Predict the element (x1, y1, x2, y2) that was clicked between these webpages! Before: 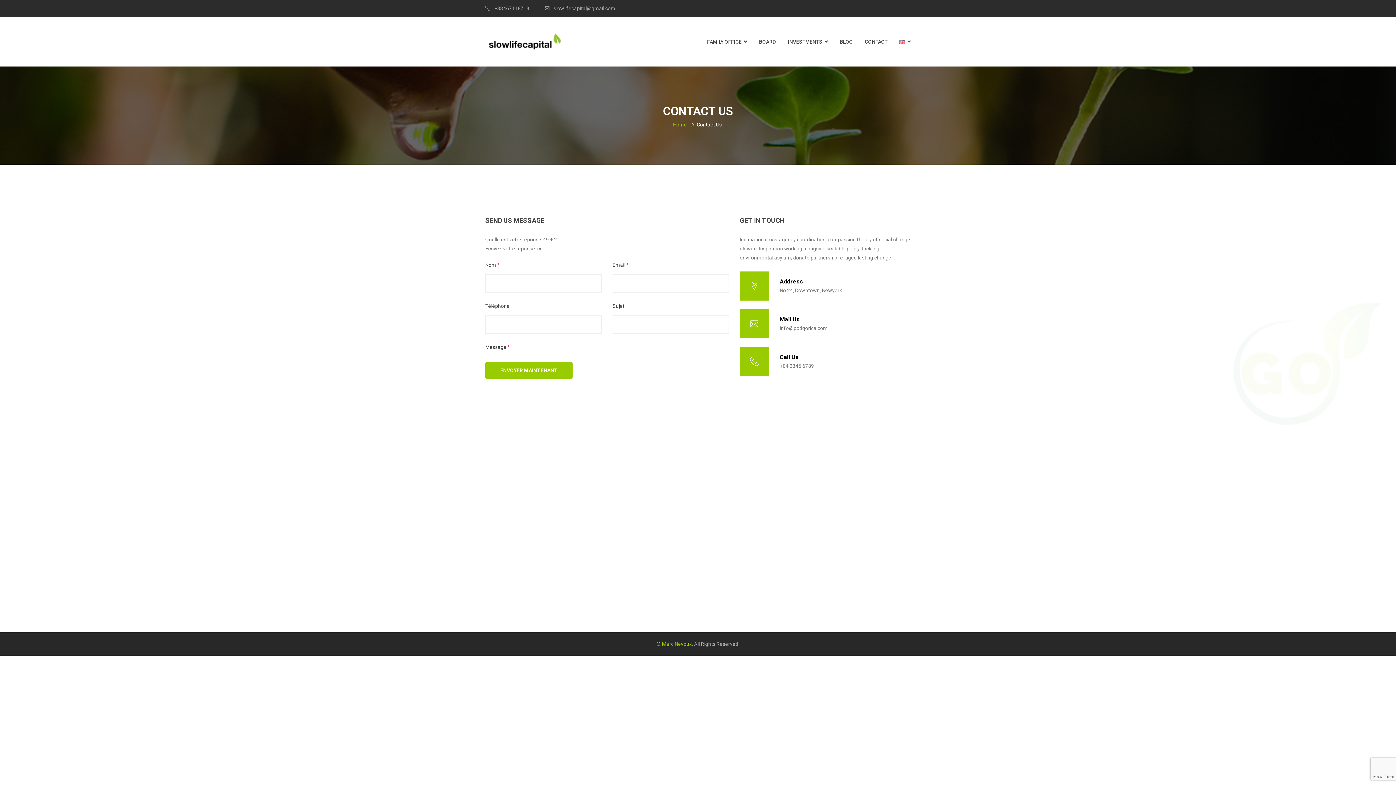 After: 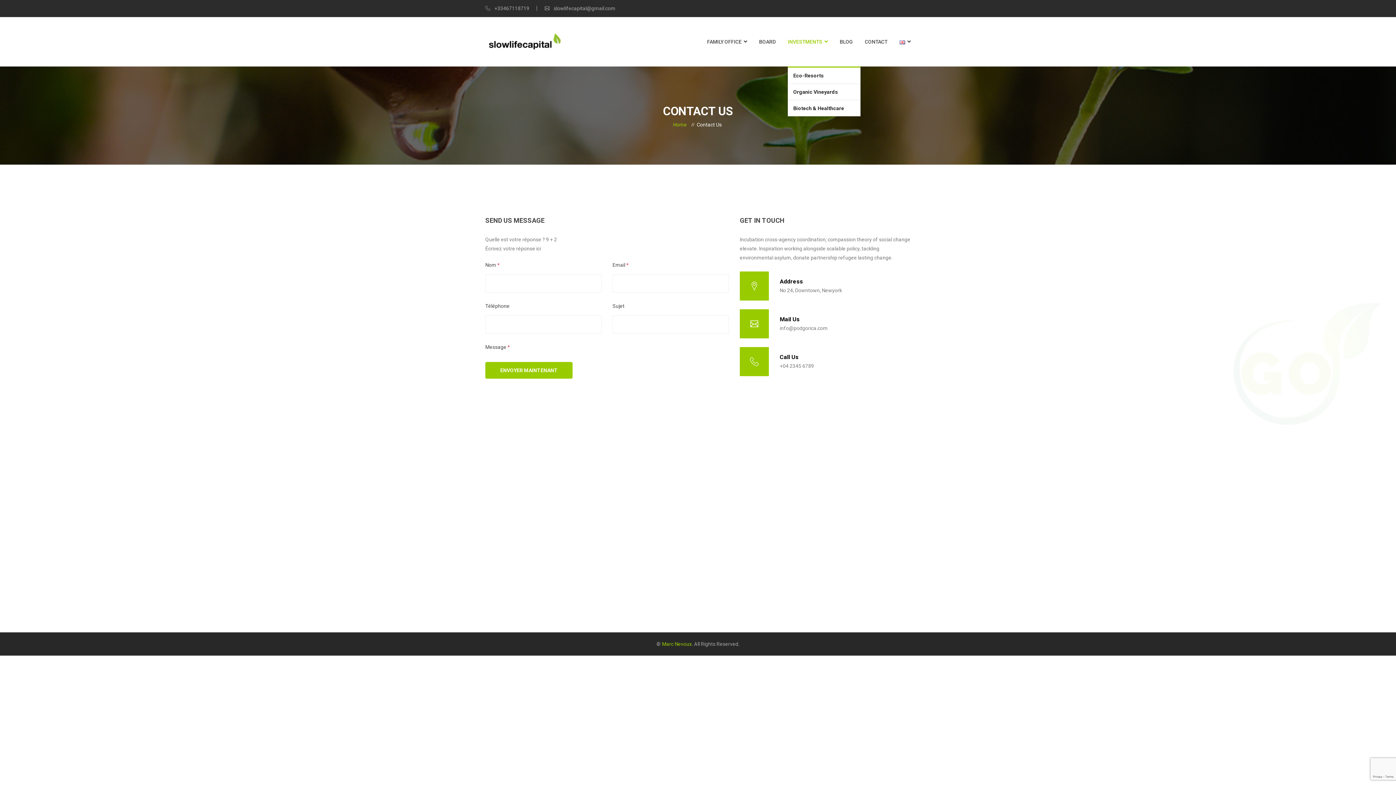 Action: bbox: (788, 29, 828, 54) label: INVESTMENTS